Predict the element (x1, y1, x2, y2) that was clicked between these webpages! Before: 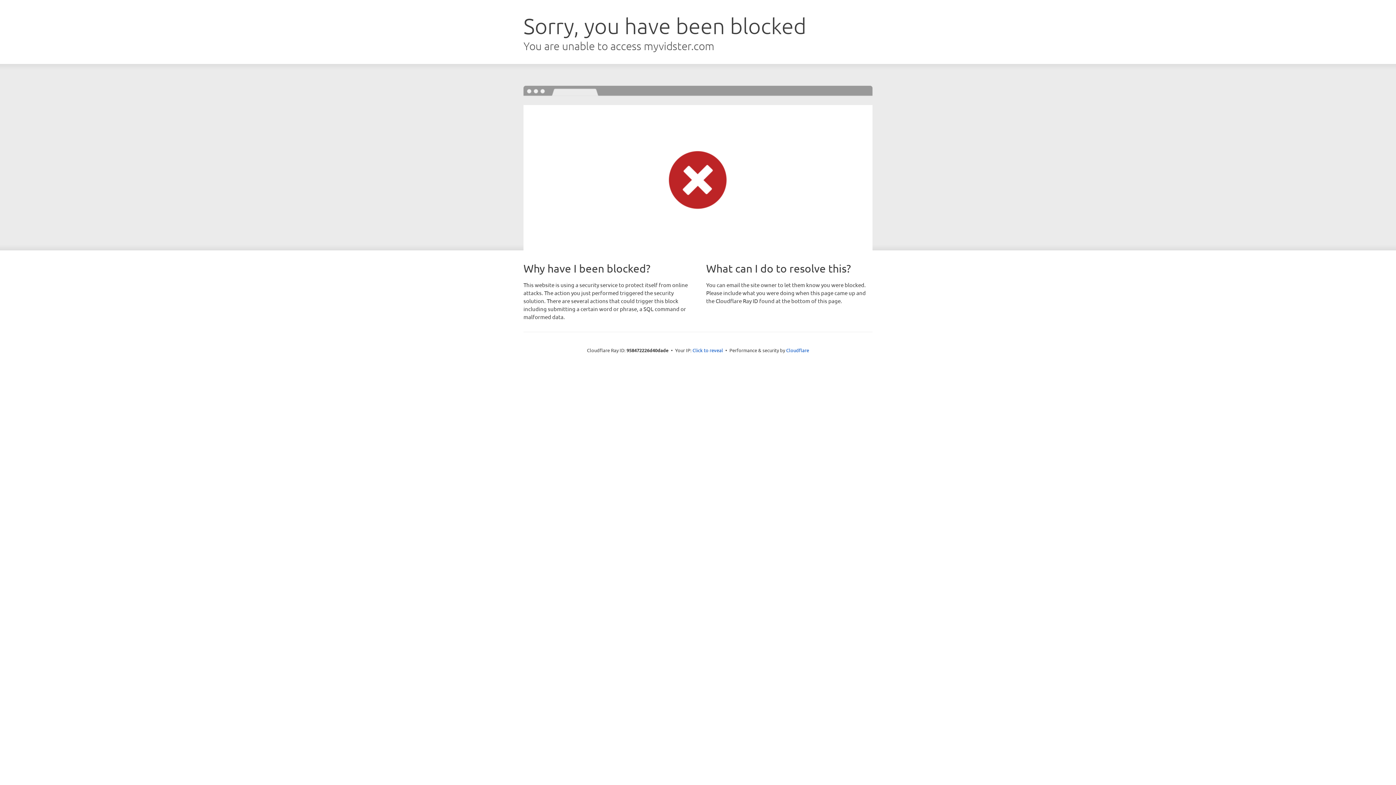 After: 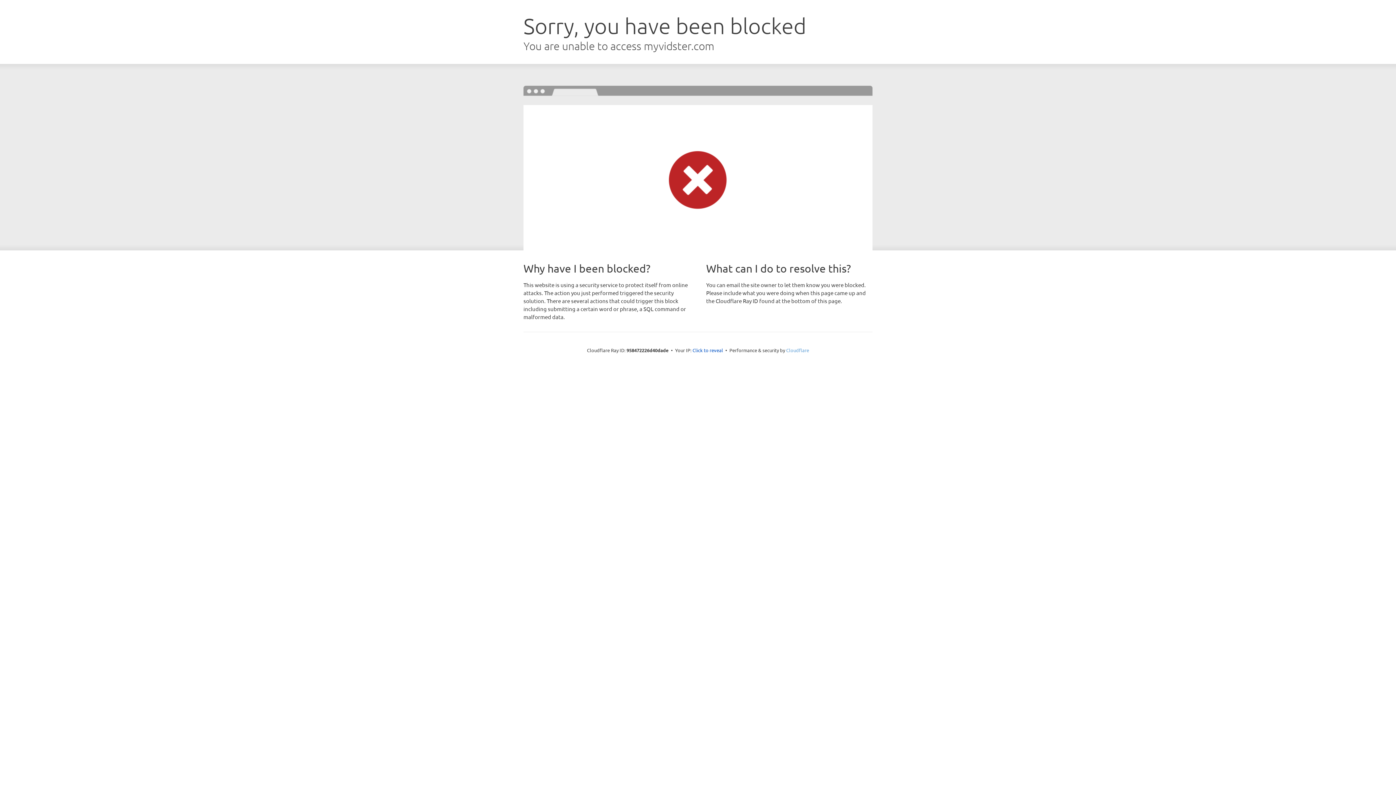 Action: bbox: (786, 347, 809, 353) label: Cloudflare